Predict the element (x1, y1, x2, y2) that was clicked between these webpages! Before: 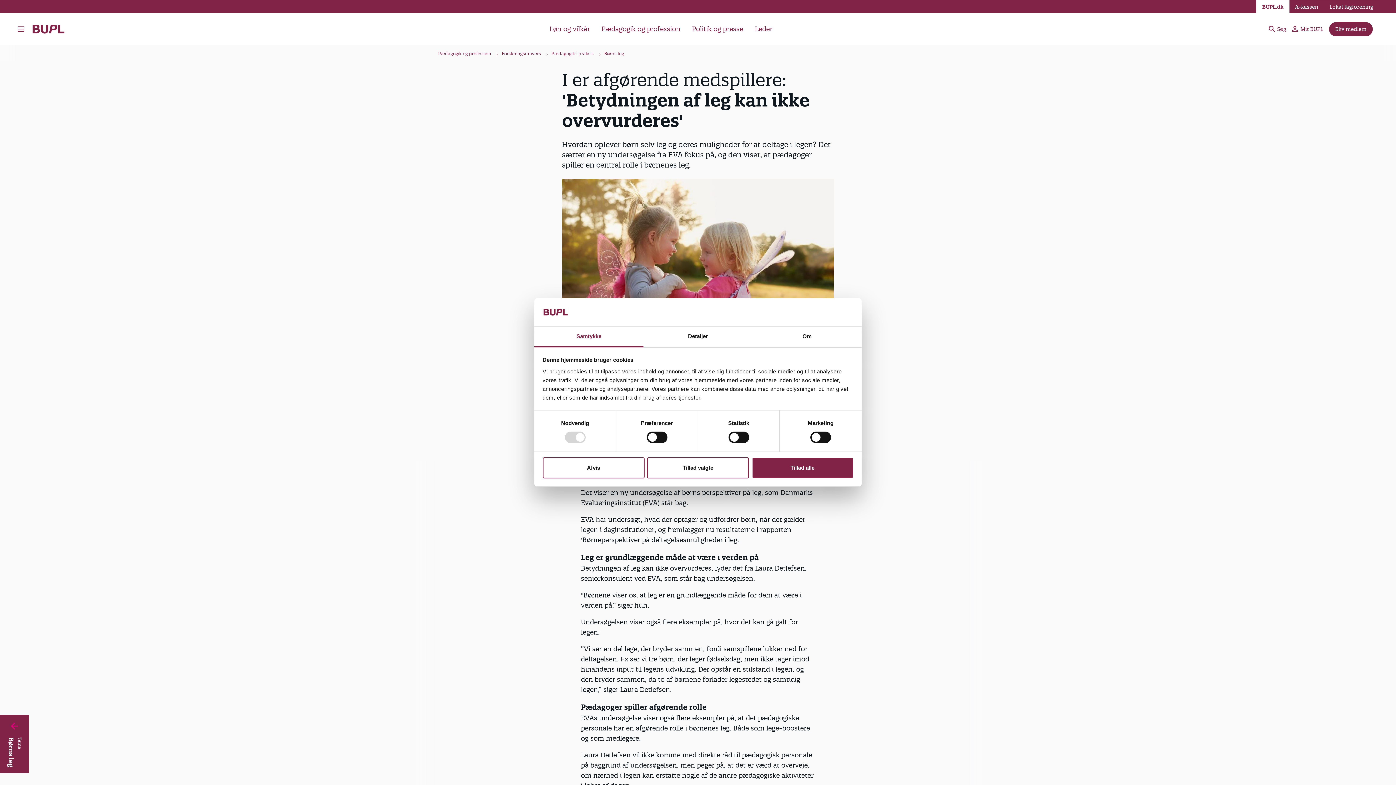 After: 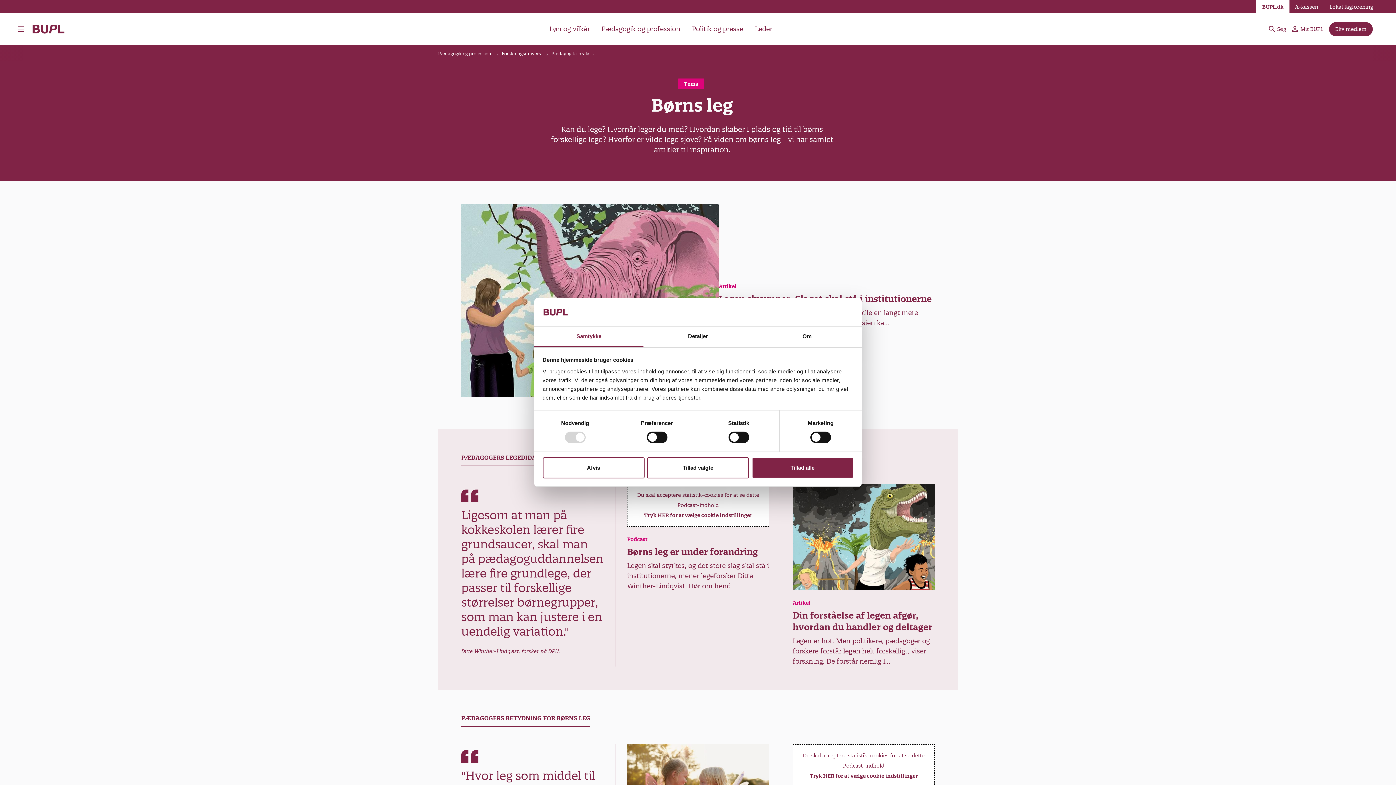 Action: label: Tema
Børns leg bbox: (0, 715, 29, 773)